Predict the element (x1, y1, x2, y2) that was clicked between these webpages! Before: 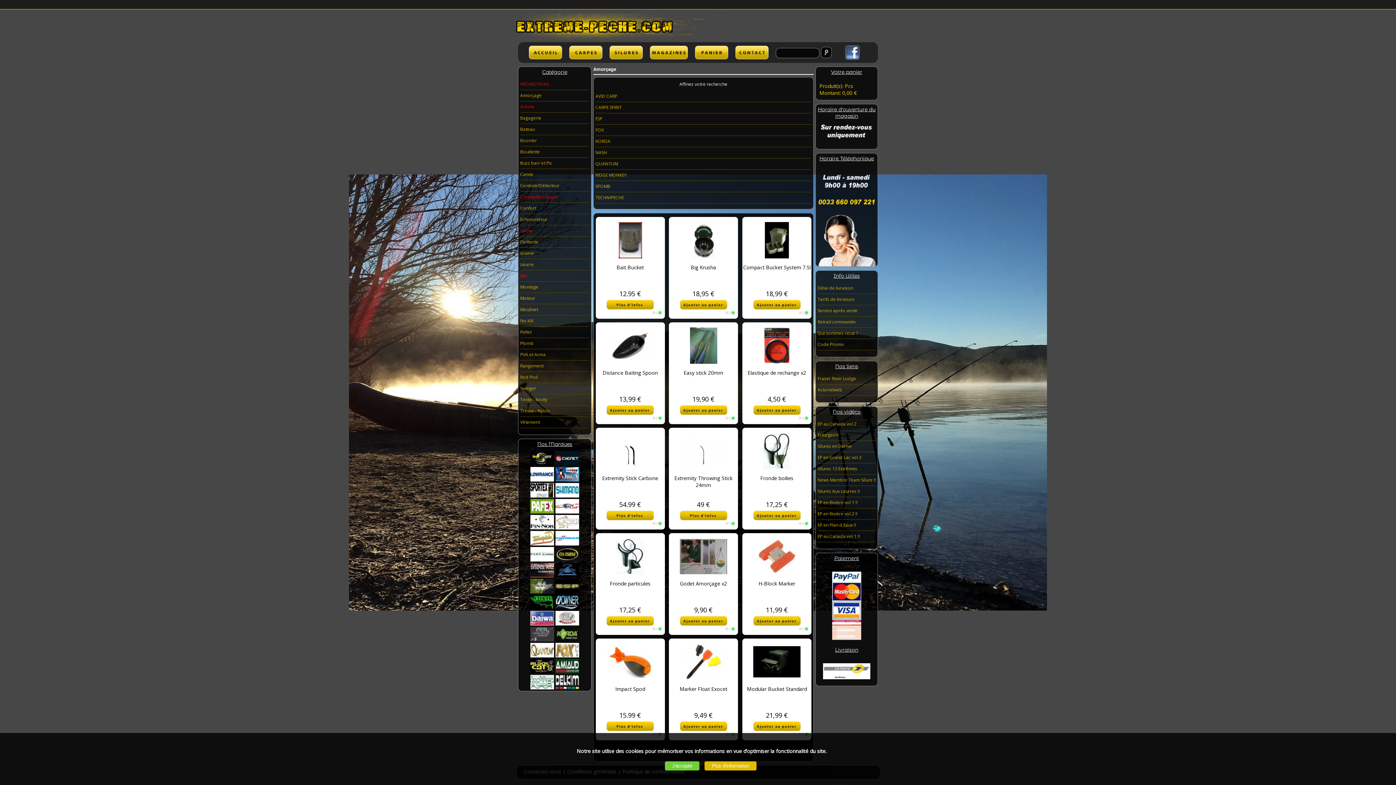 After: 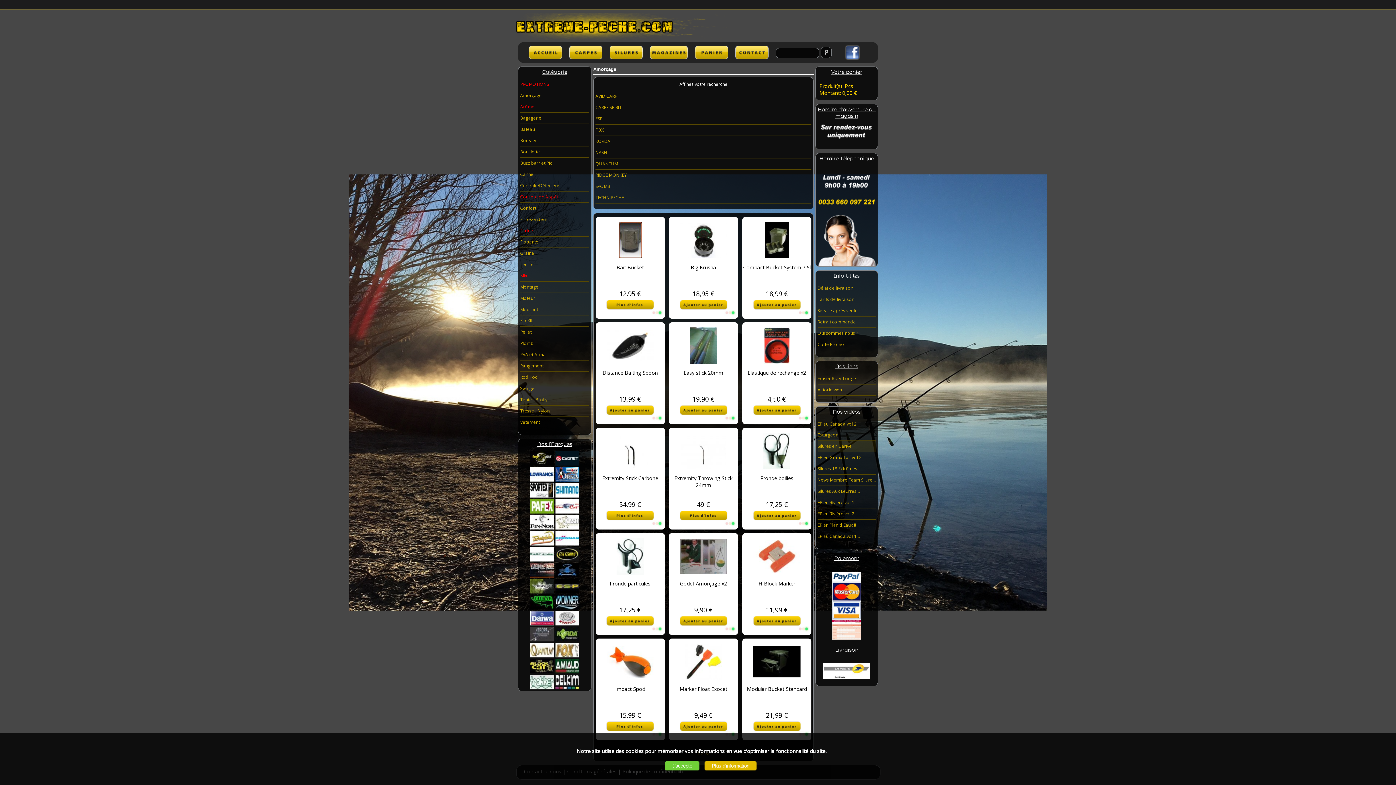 Action: bbox: (817, 441, 876, 452) label: Silures en Dérive